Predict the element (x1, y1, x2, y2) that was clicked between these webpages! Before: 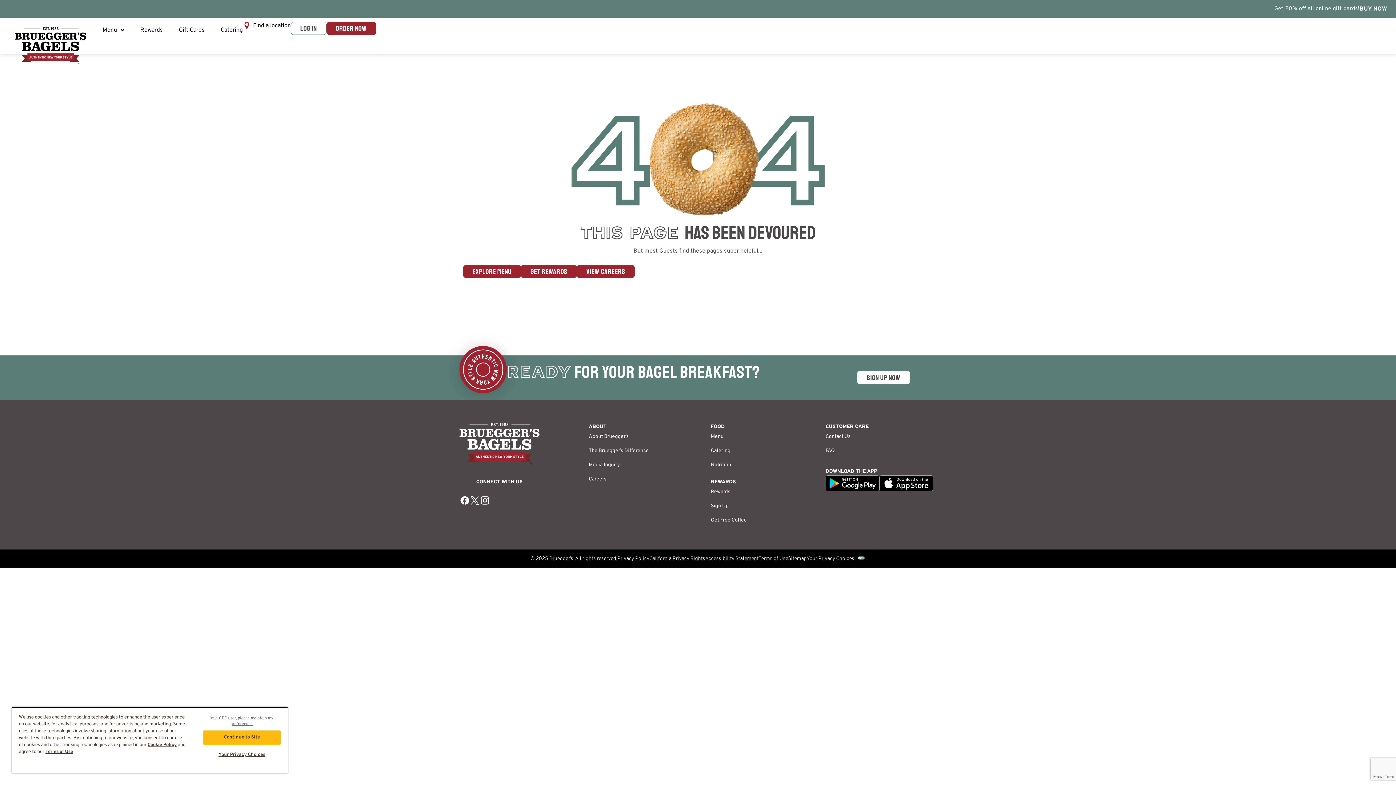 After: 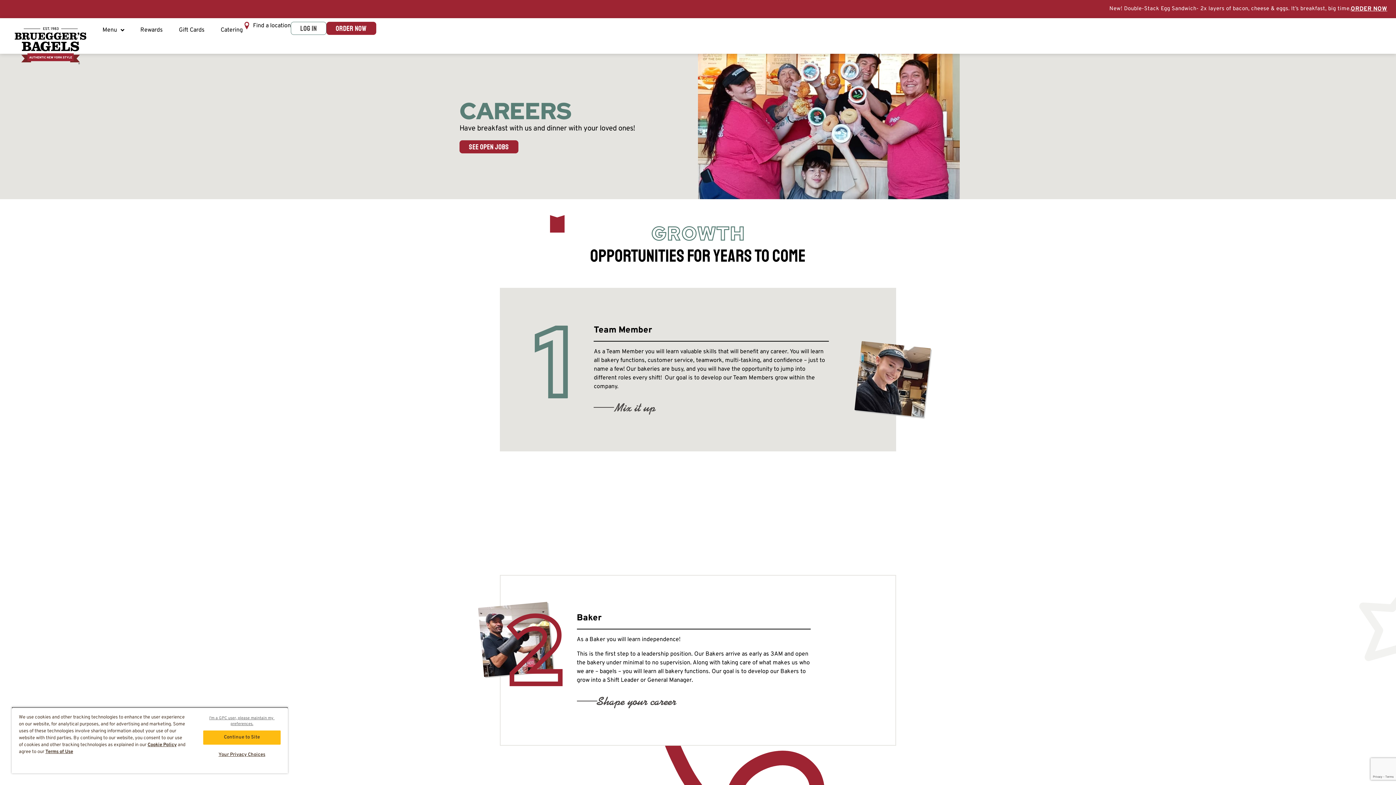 Action: label: Careers bbox: (588, 473, 661, 485)